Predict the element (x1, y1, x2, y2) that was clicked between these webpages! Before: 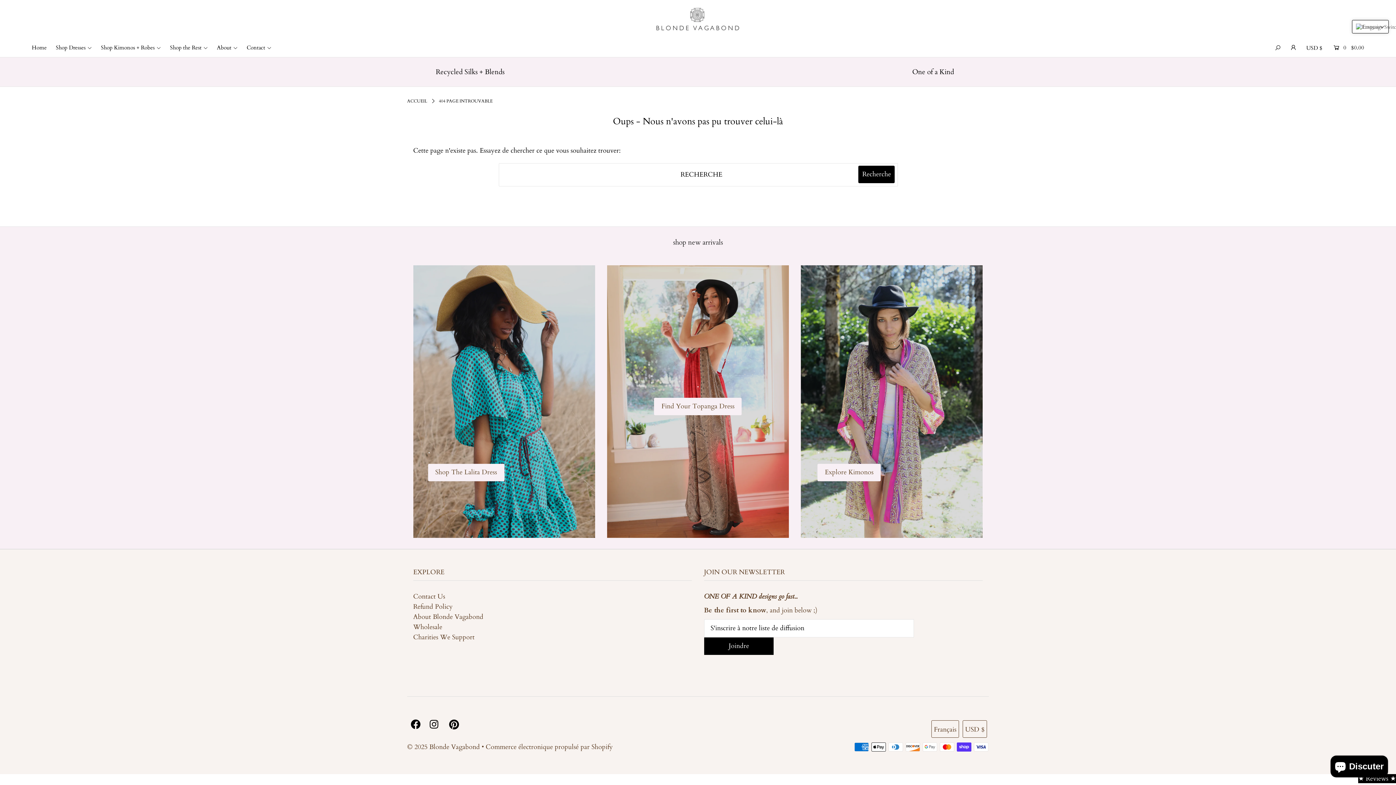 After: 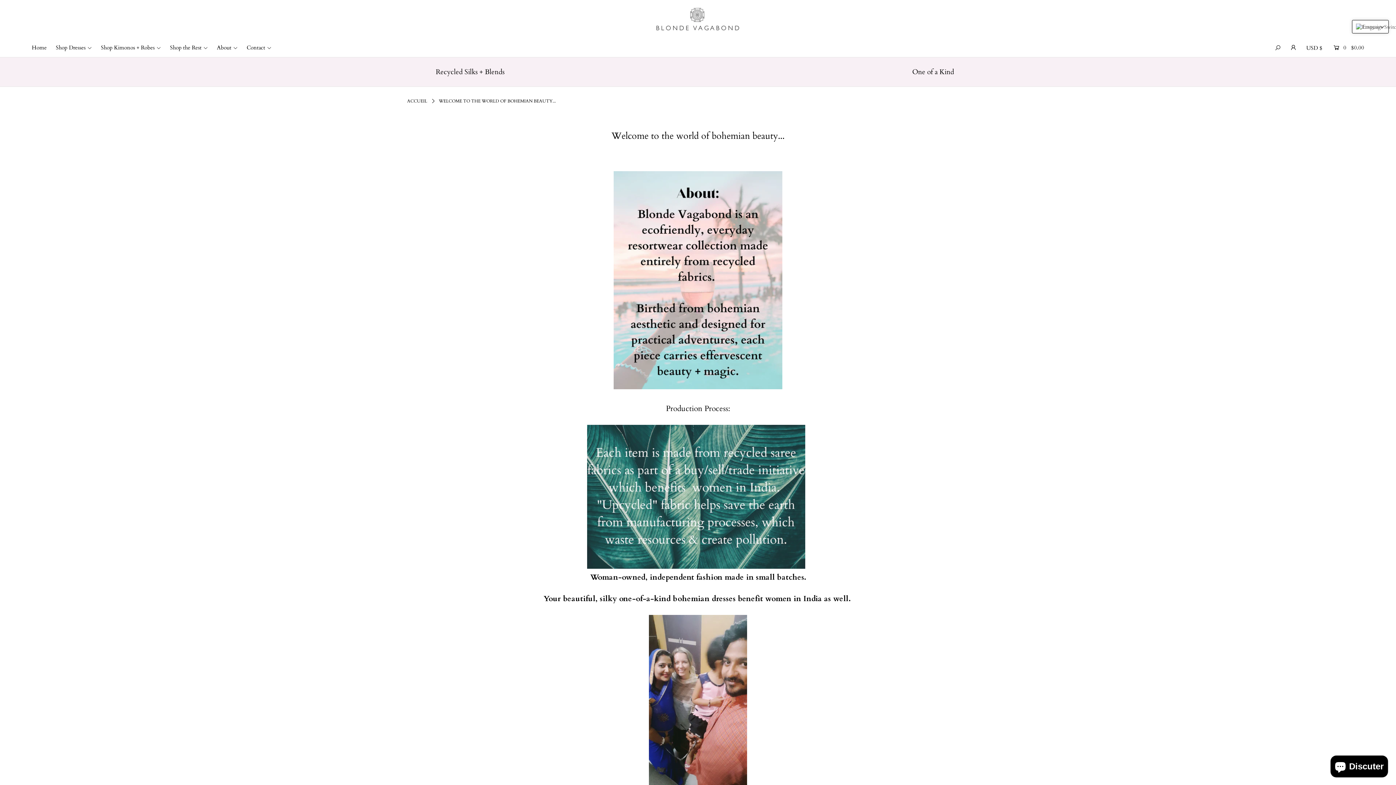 Action: label: About bbox: (213, 44, 241, 51)